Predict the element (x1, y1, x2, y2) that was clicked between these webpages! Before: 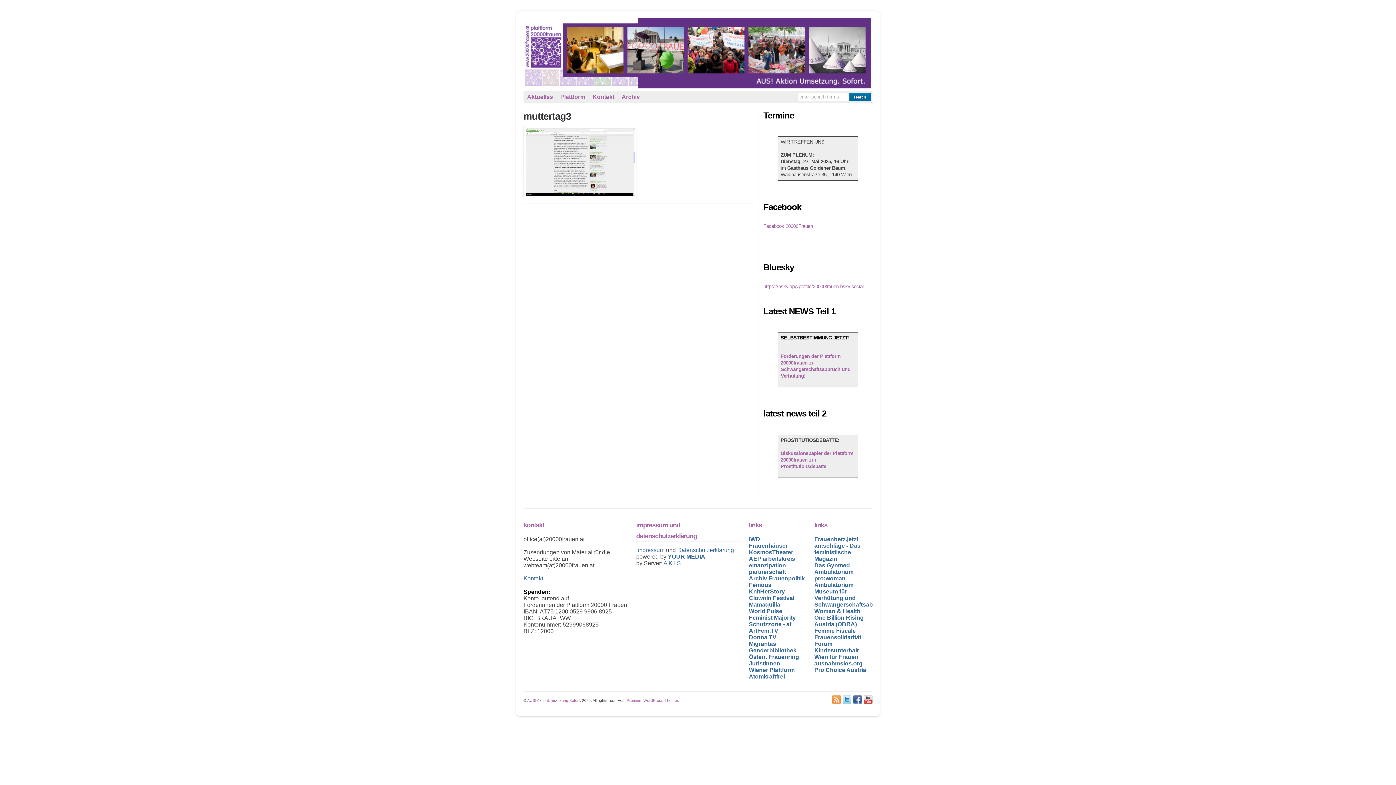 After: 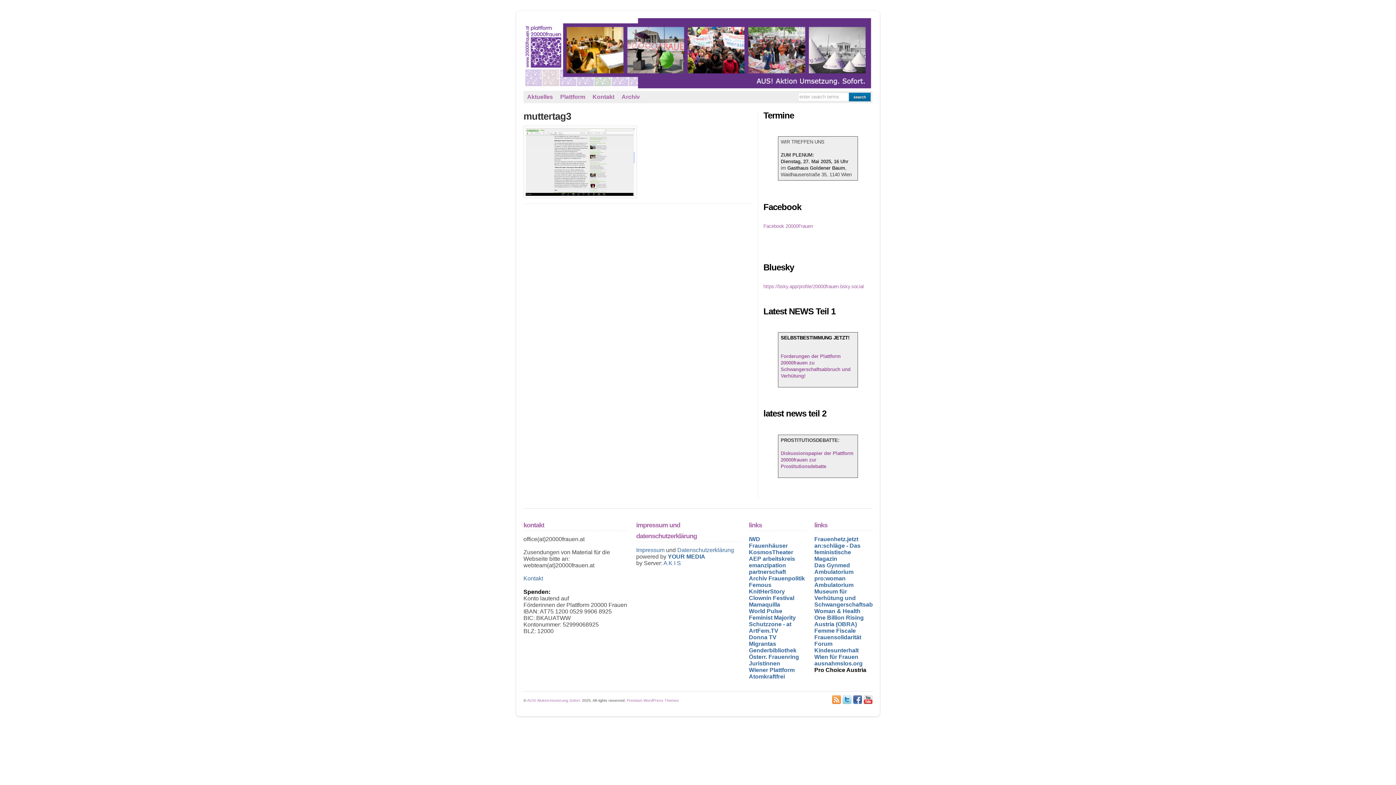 Action: bbox: (814, 667, 866, 673) label: Pro Choice Austria